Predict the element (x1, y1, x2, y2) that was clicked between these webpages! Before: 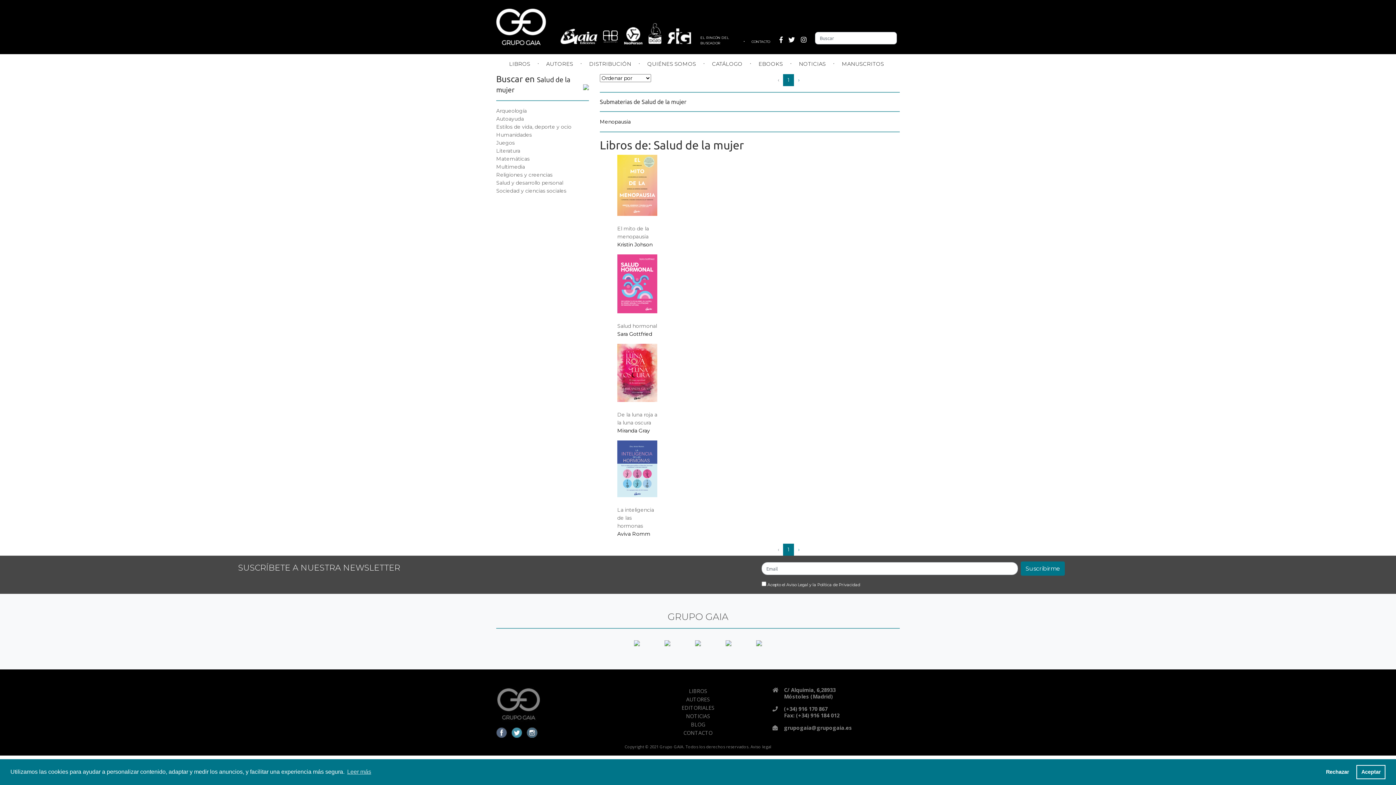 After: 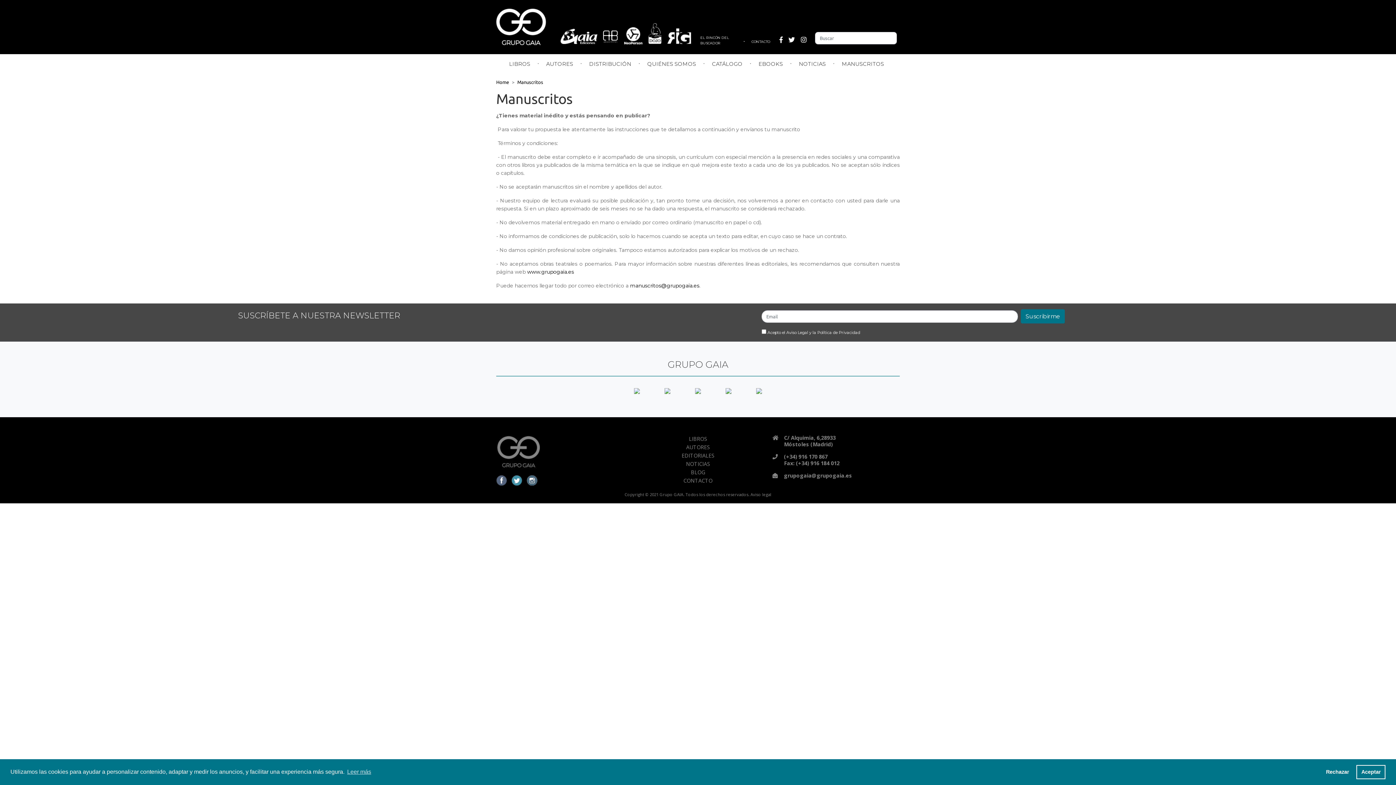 Action: bbox: (836, 57, 890, 71) label: MANUSCRITOS